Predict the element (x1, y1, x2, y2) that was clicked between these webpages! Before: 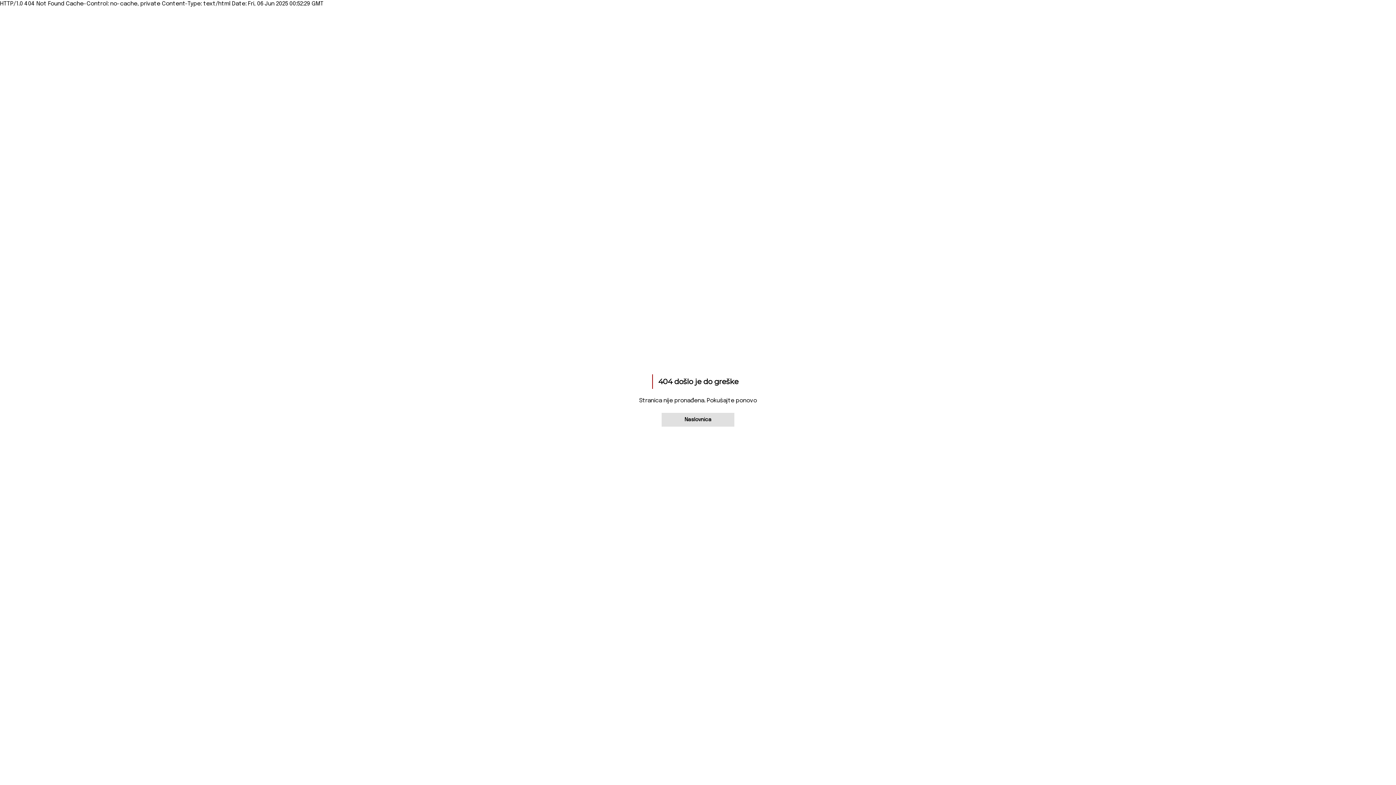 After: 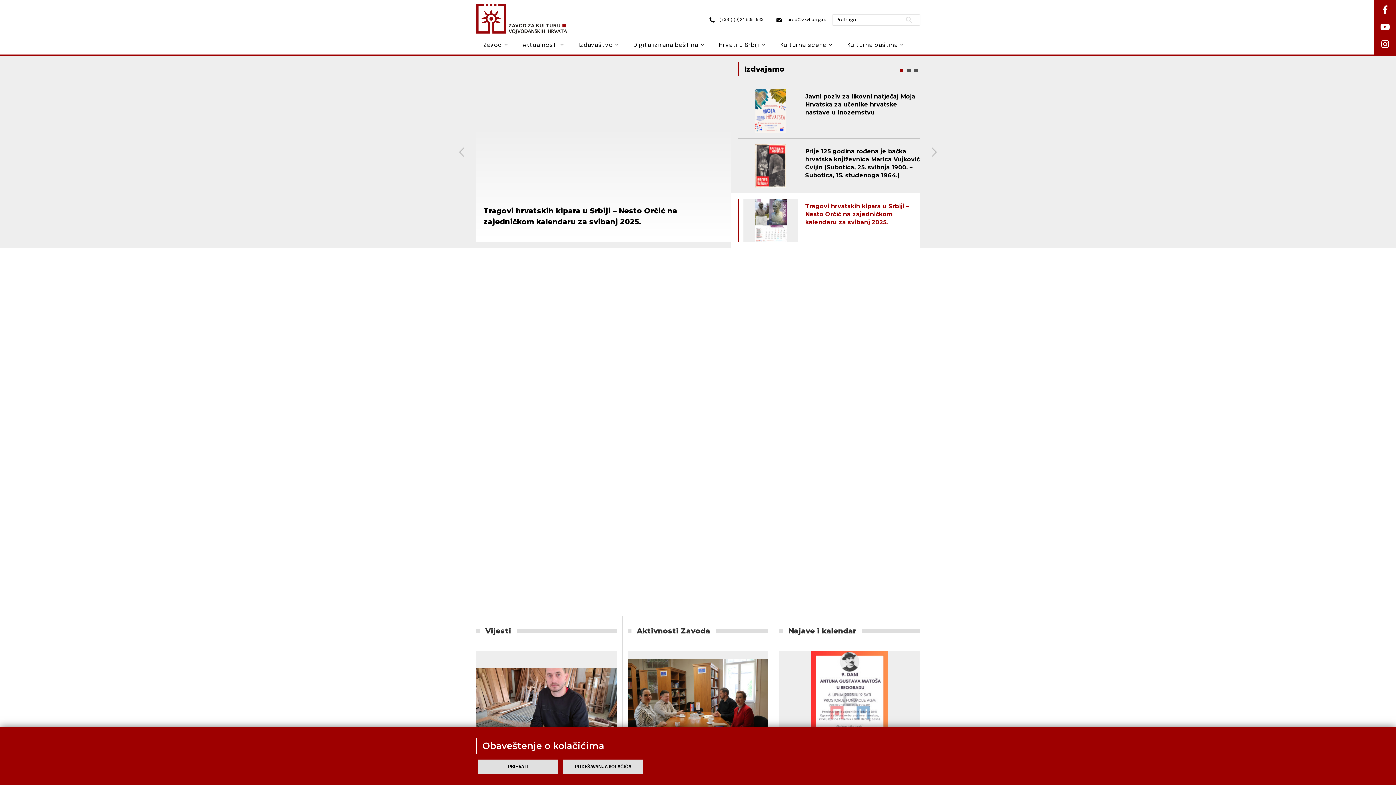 Action: label: Naslovnica bbox: (661, 413, 734, 426)